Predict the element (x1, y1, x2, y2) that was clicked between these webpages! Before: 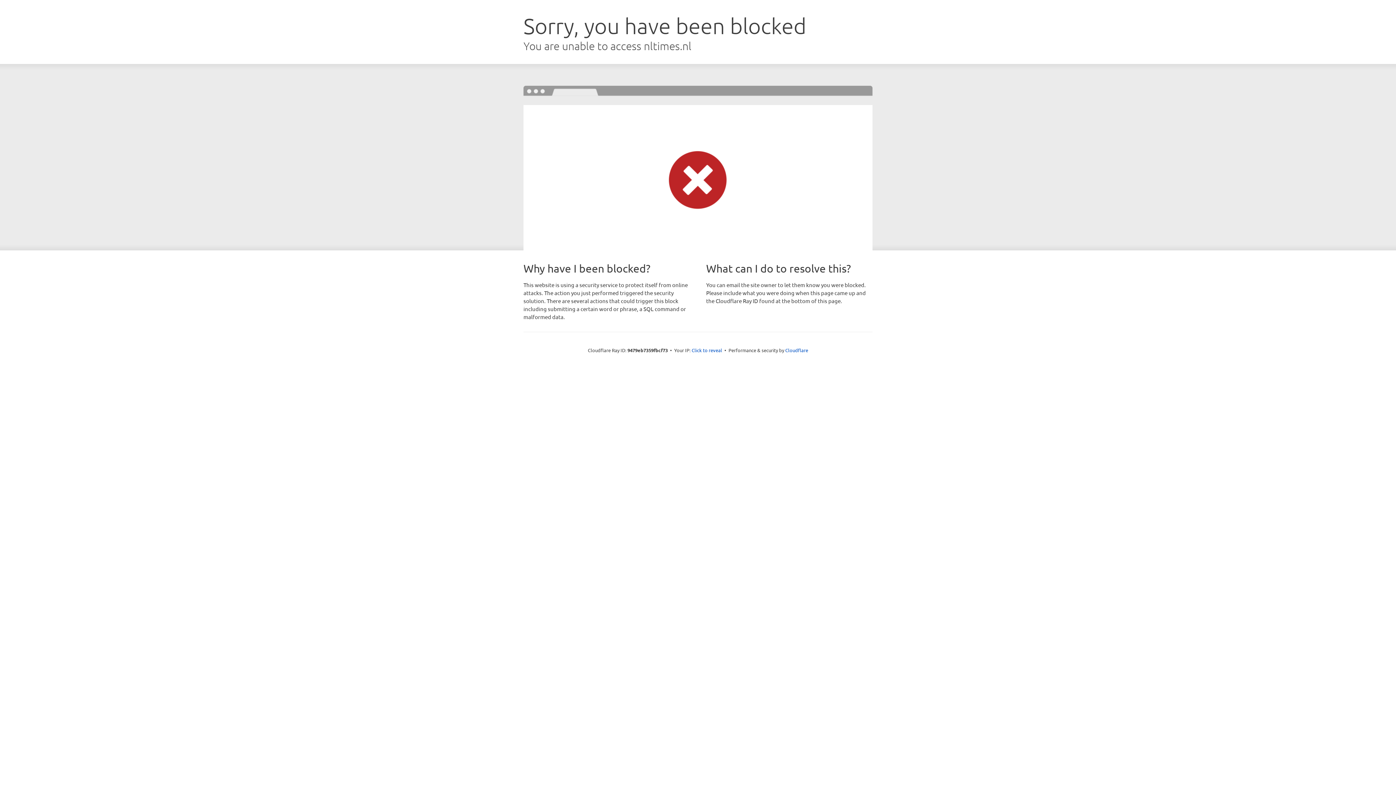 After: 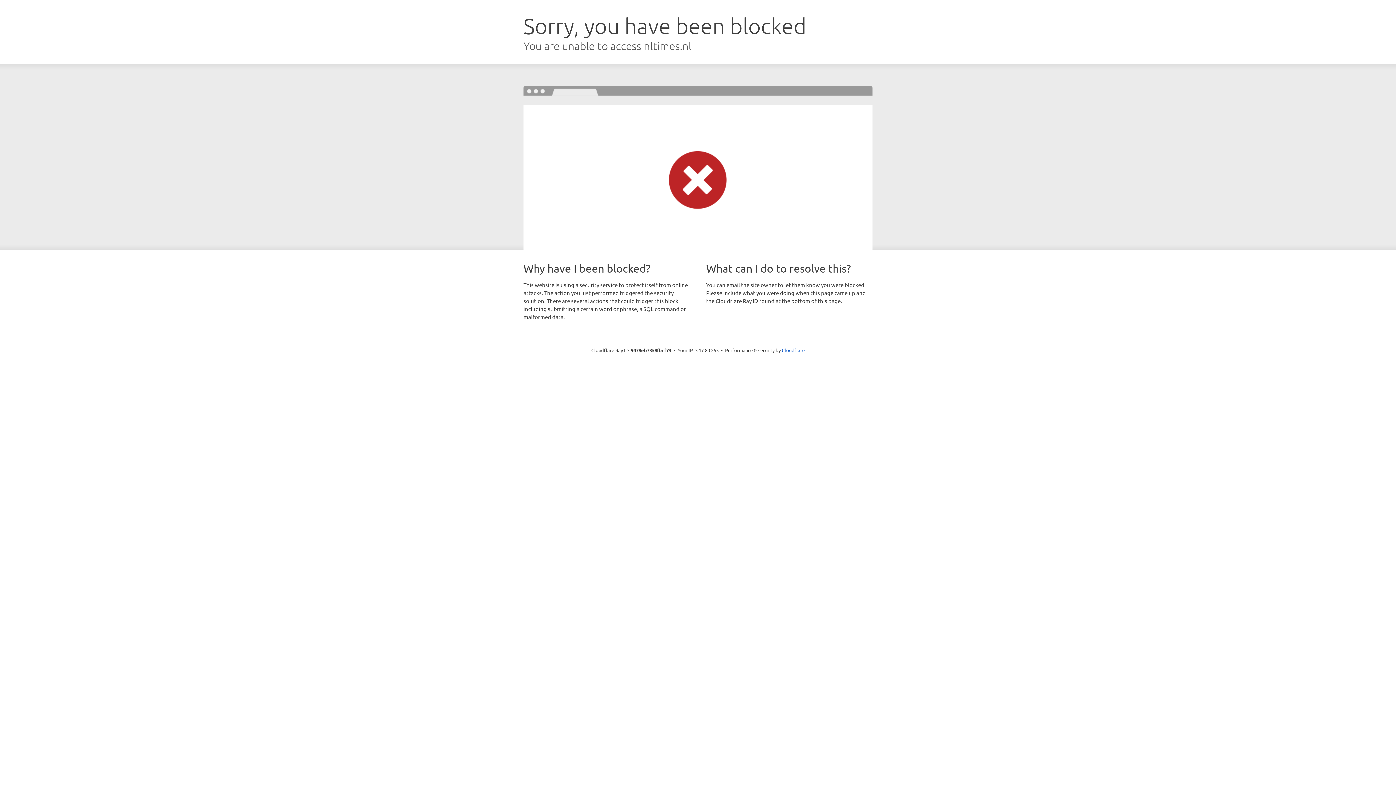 Action: label: Click to reveal bbox: (691, 346, 722, 353)